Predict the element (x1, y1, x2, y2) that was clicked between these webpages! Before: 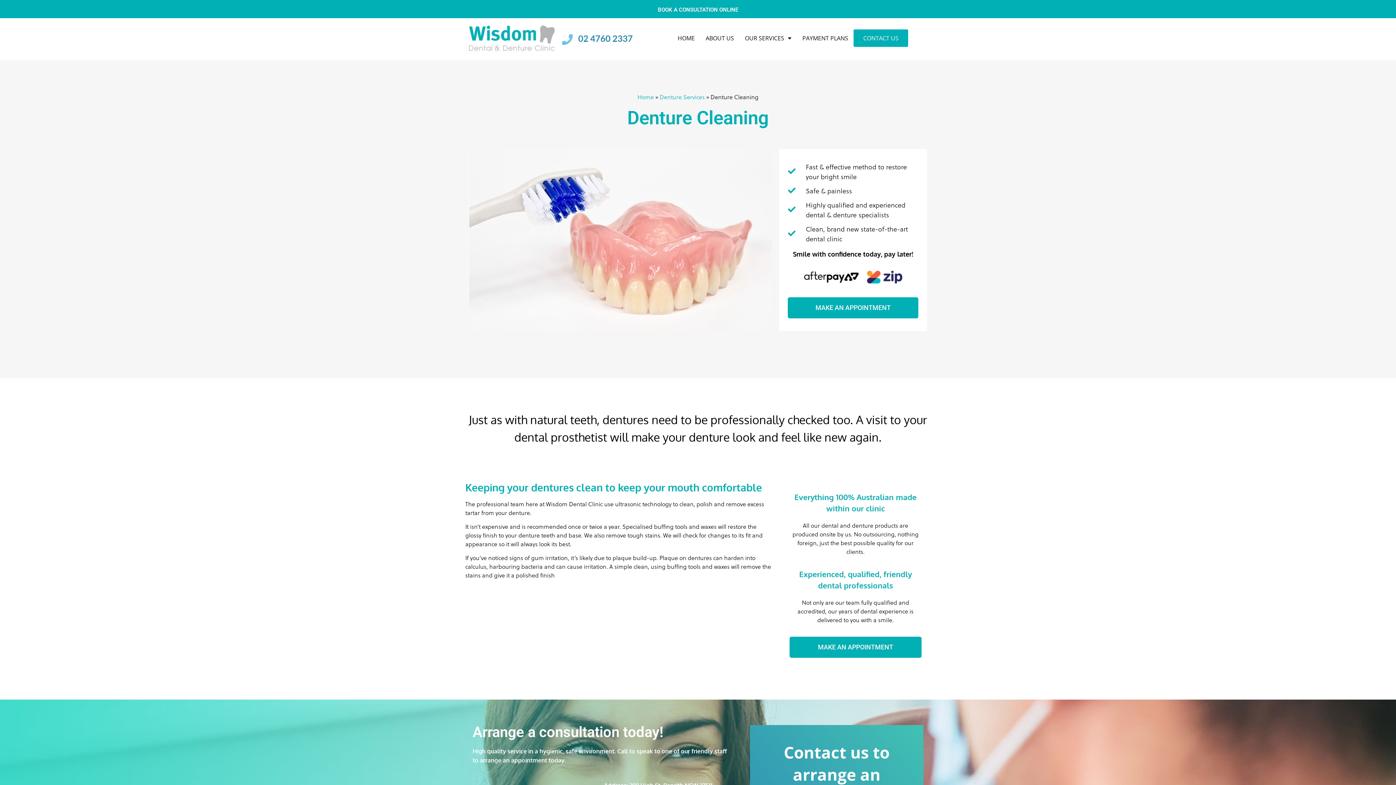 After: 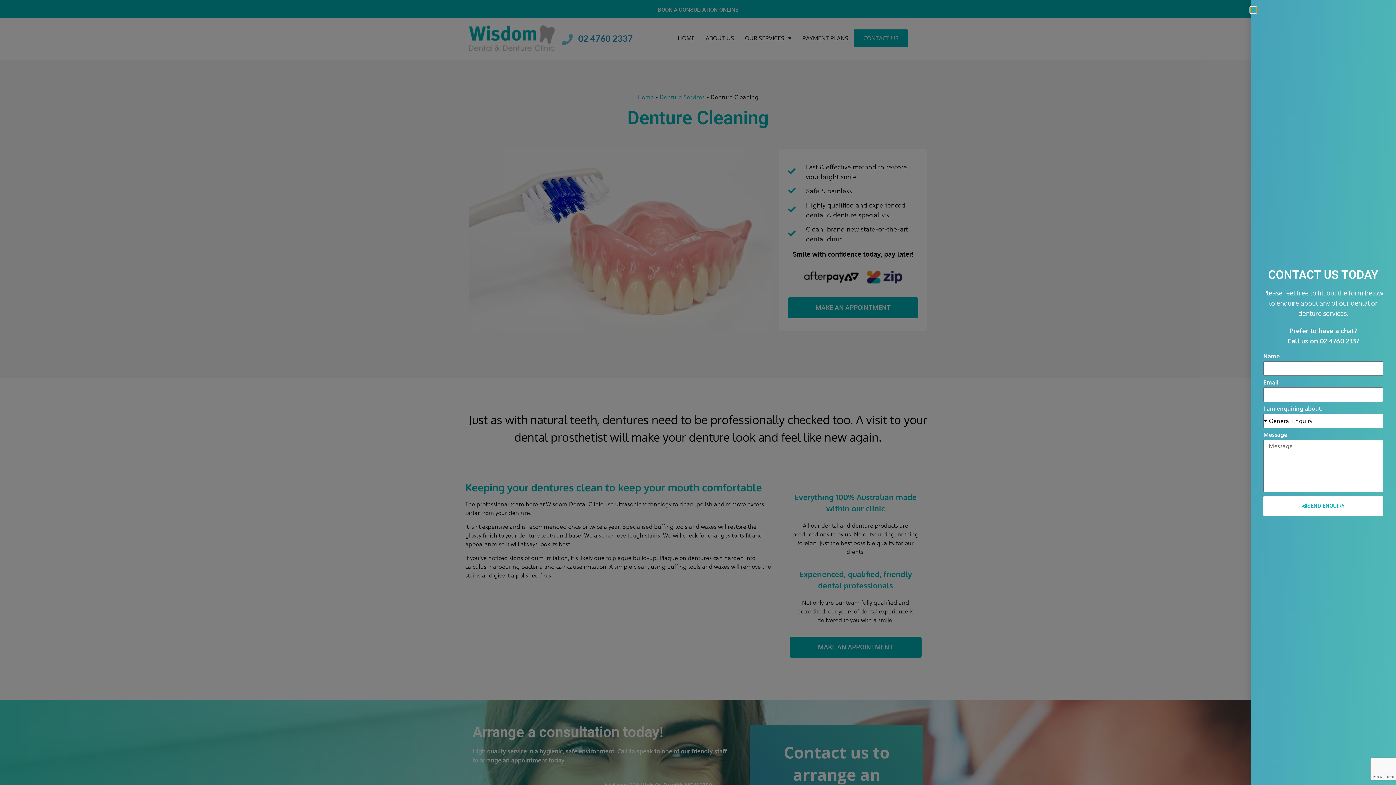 Action: label: MAKE AN APPOINTMENT bbox: (788, 297, 918, 318)